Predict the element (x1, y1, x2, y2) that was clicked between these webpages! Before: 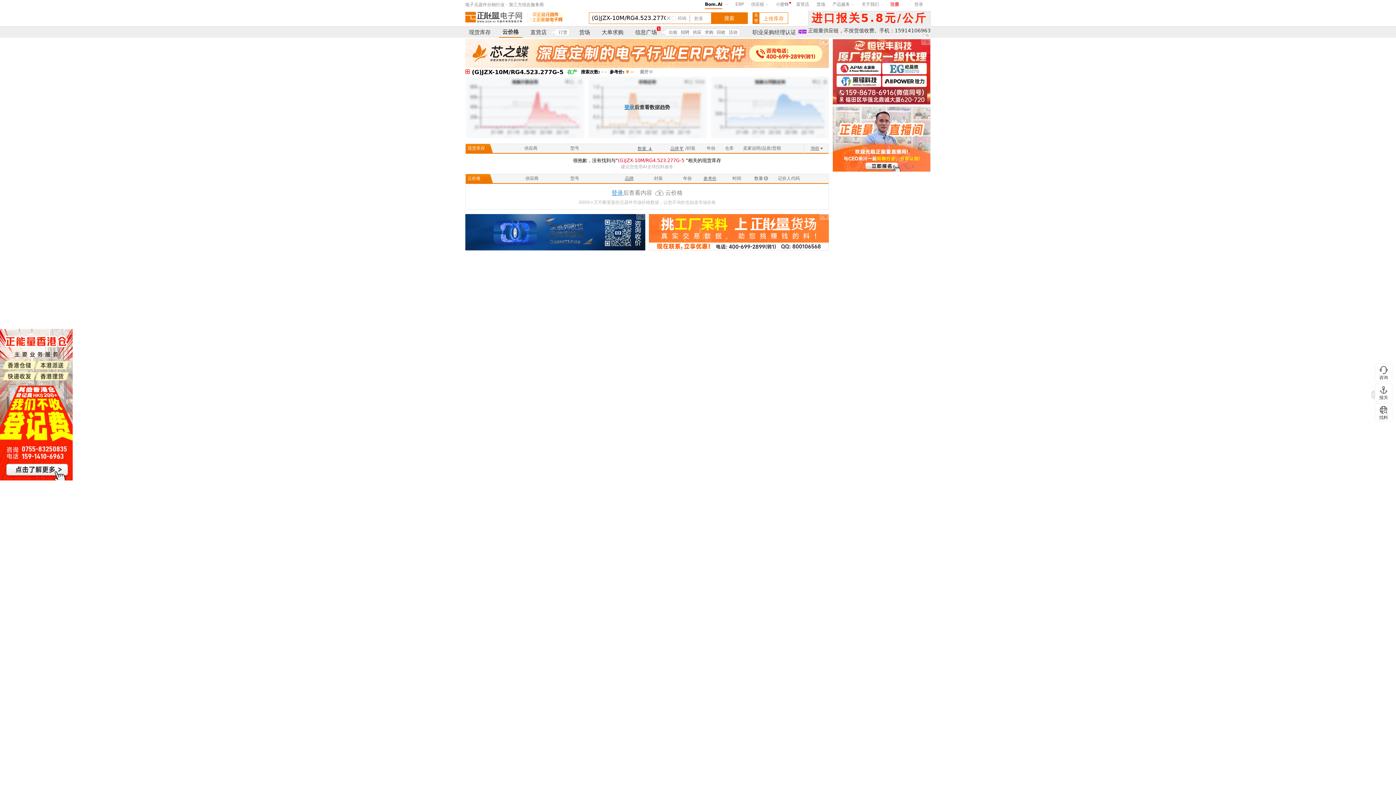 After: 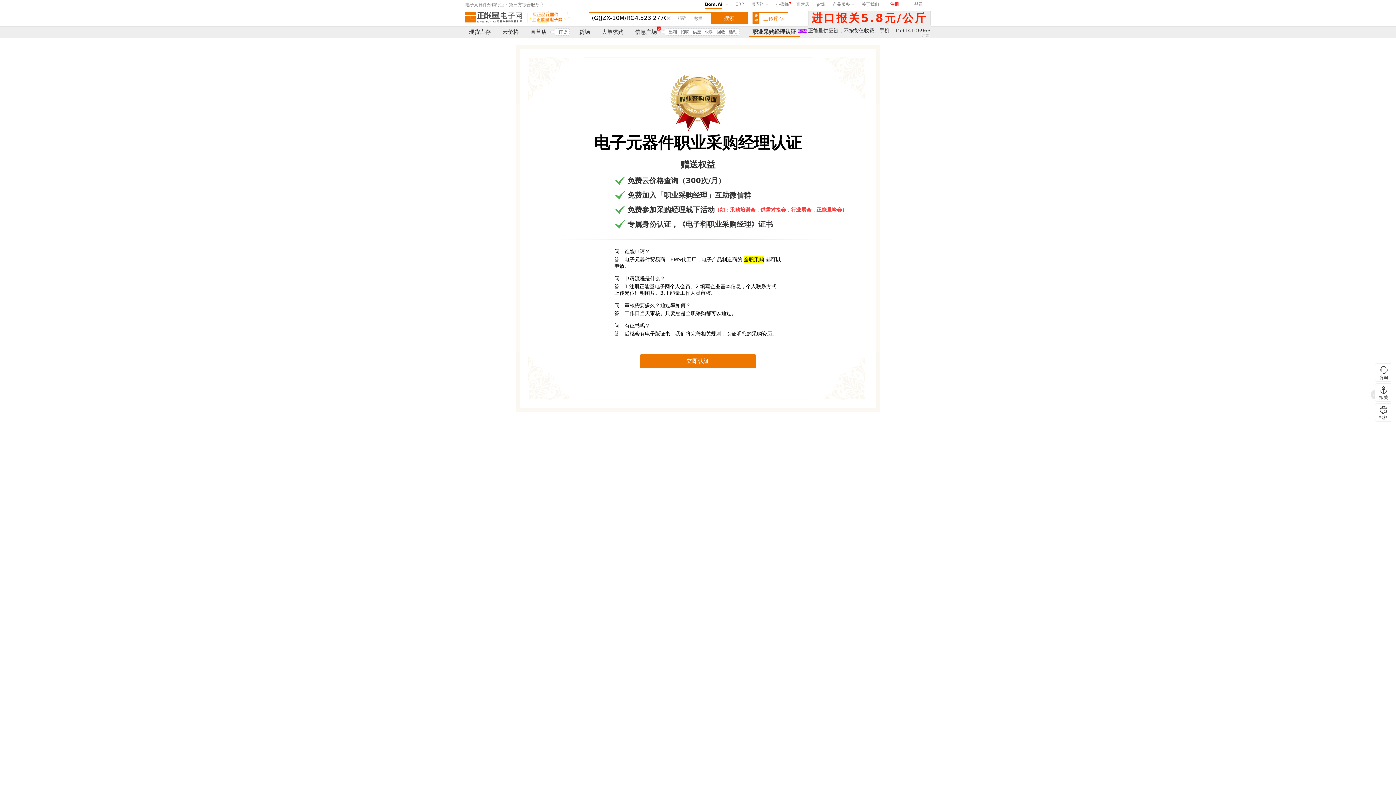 Action: label: 职业采购经理认证 bbox: (749, 26, 800, 37)